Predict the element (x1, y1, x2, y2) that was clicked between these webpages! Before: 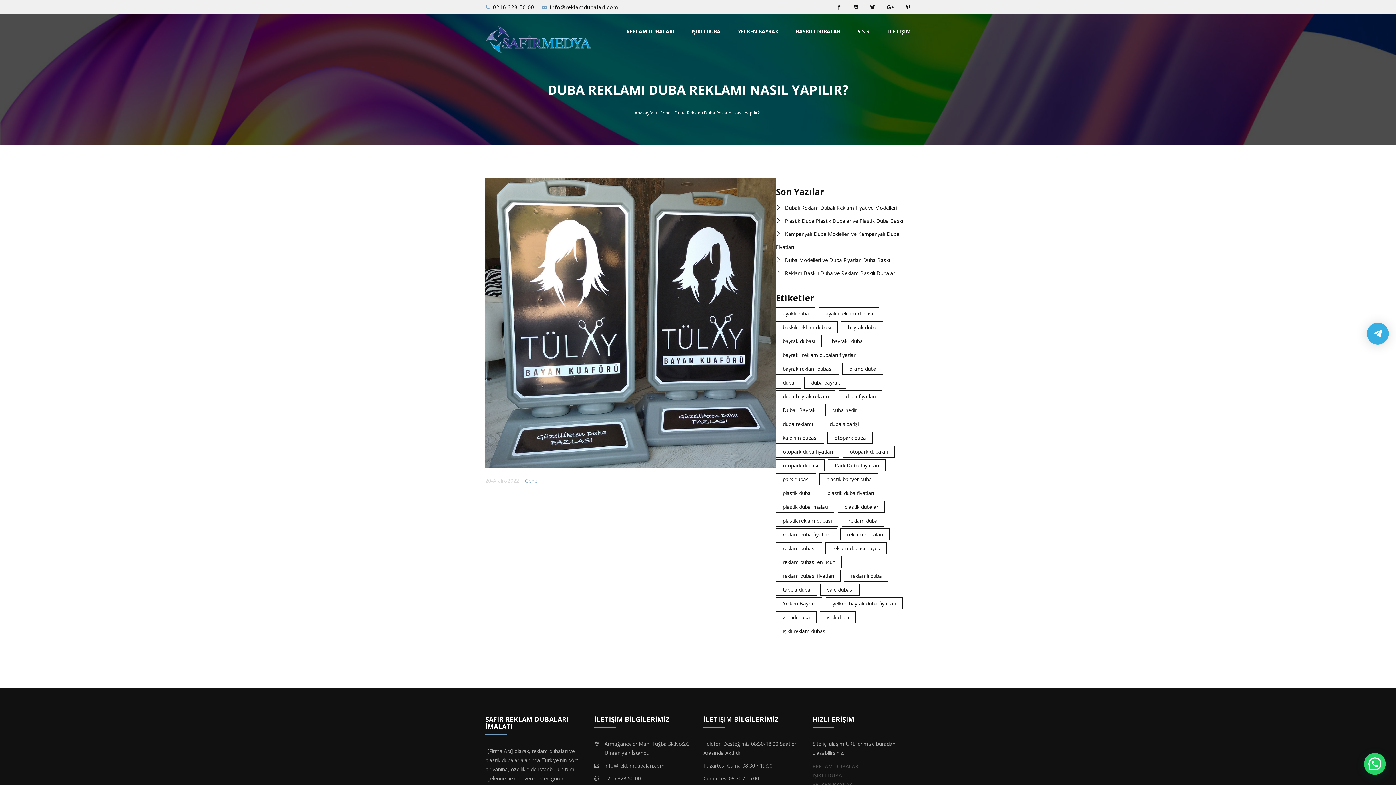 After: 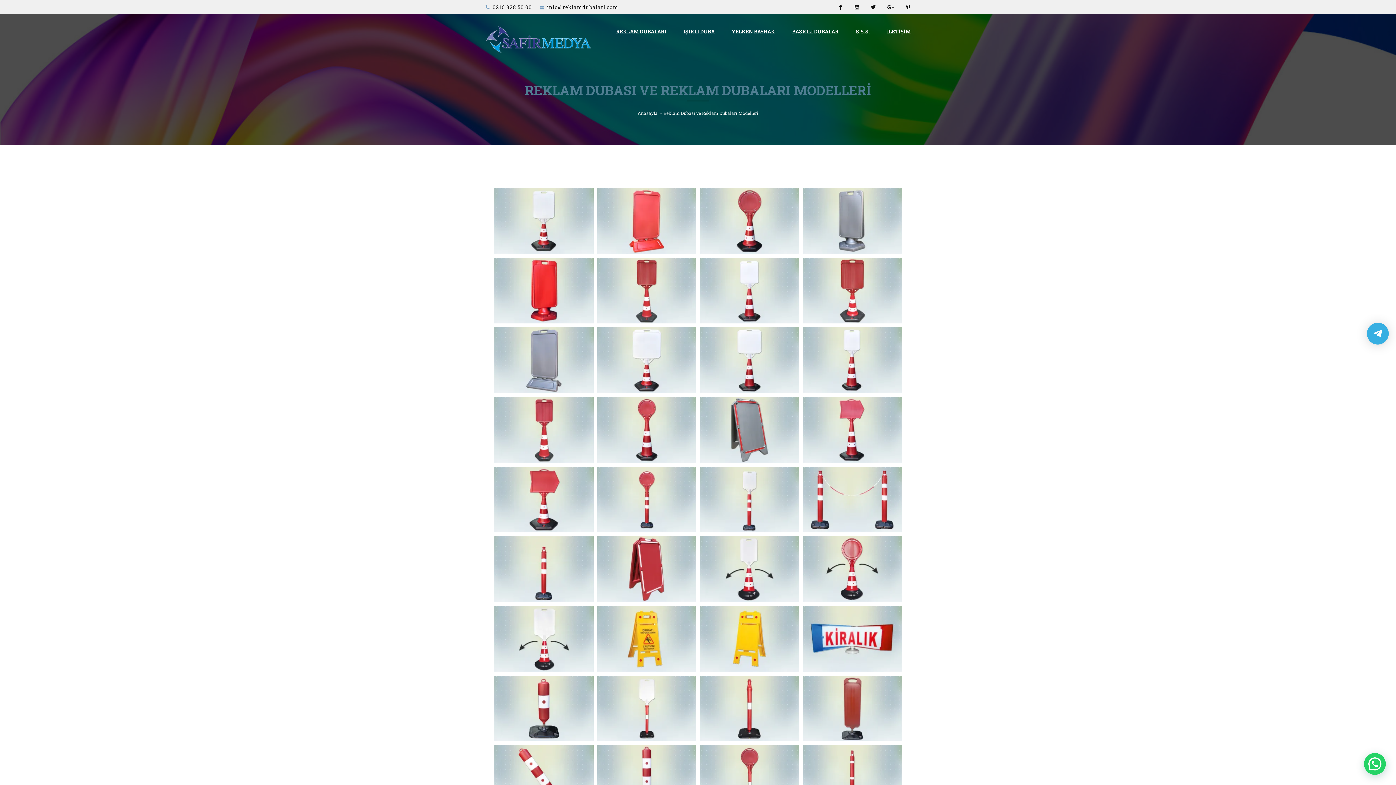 Action: bbox: (812, 763, 860, 770) label: REKLAM DUBALARI